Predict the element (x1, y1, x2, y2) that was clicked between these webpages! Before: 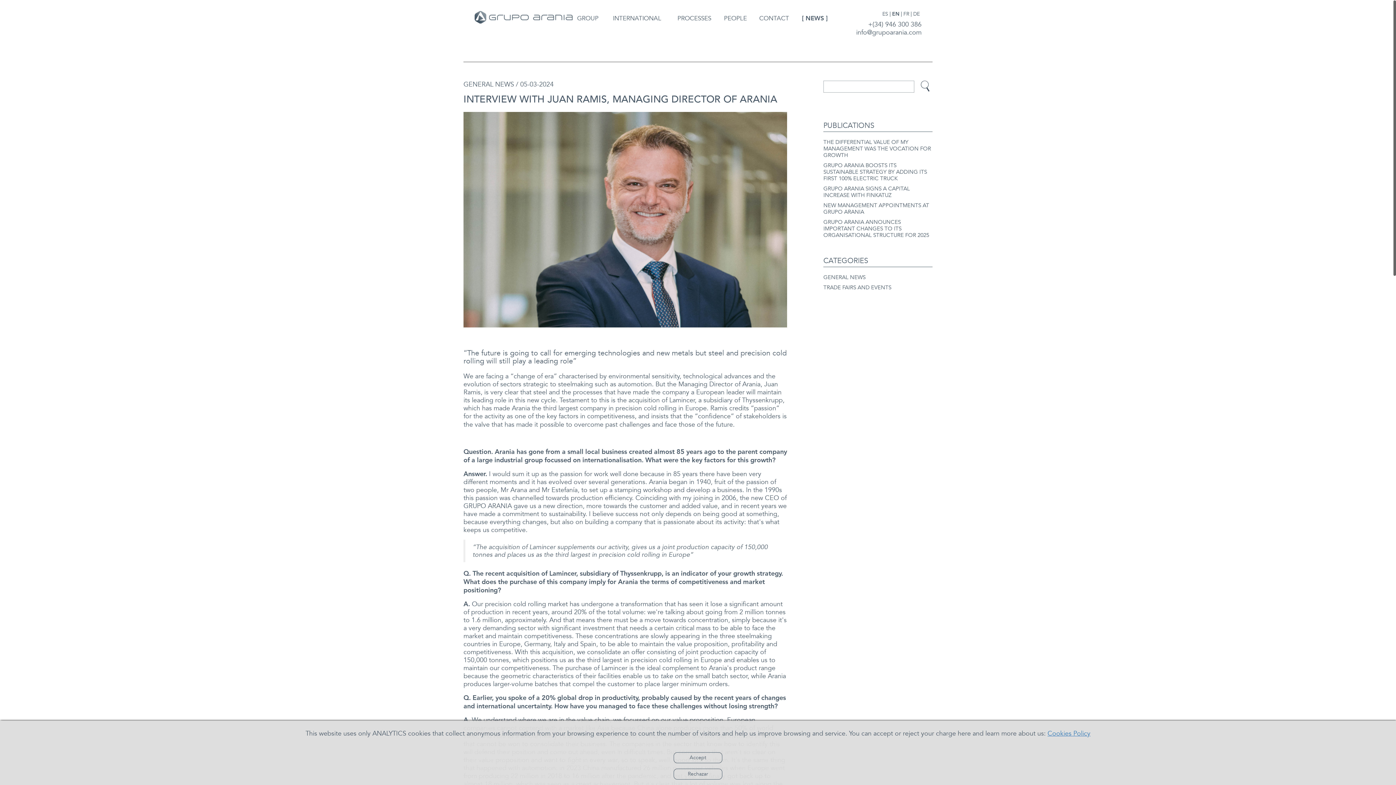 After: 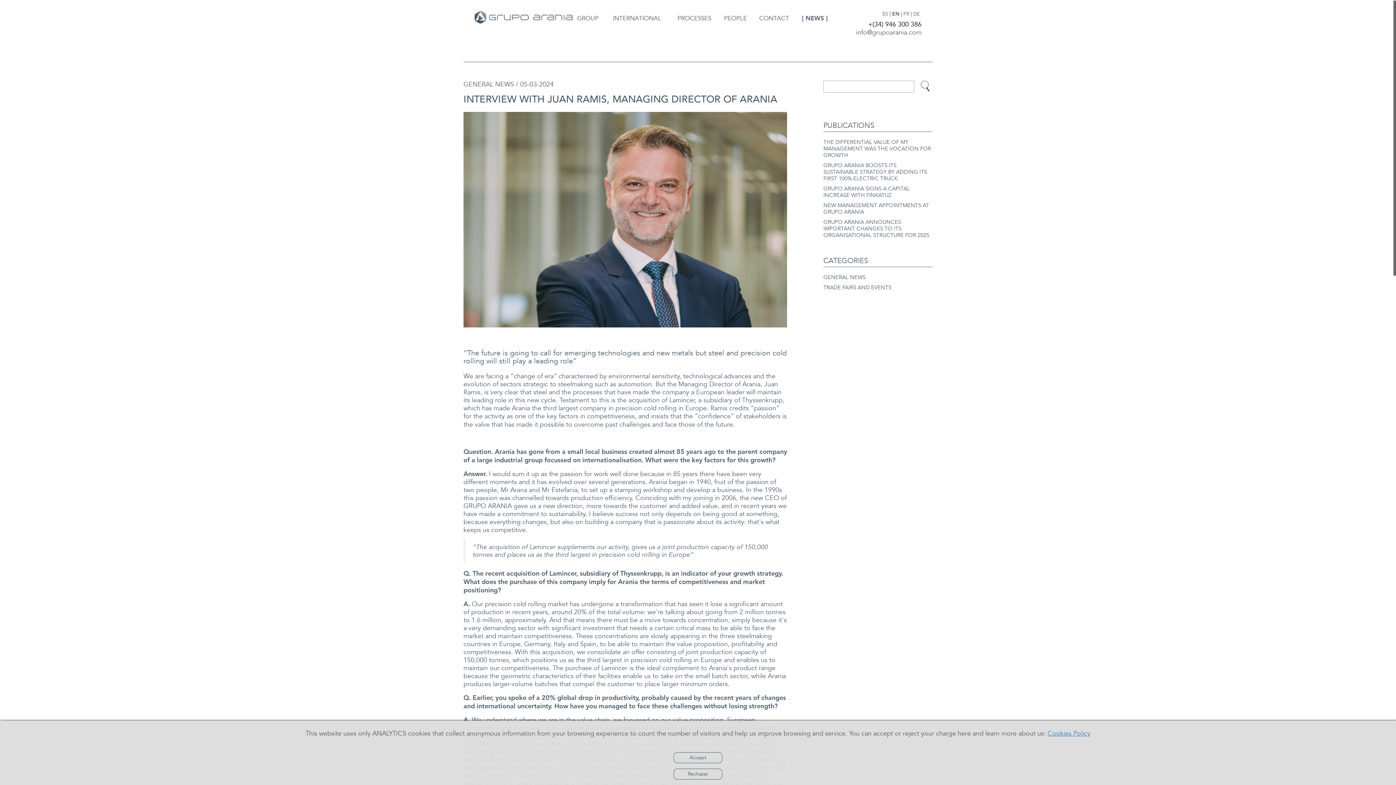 Action: bbox: (868, 20, 921, 28) label: +(34) 946 300 386